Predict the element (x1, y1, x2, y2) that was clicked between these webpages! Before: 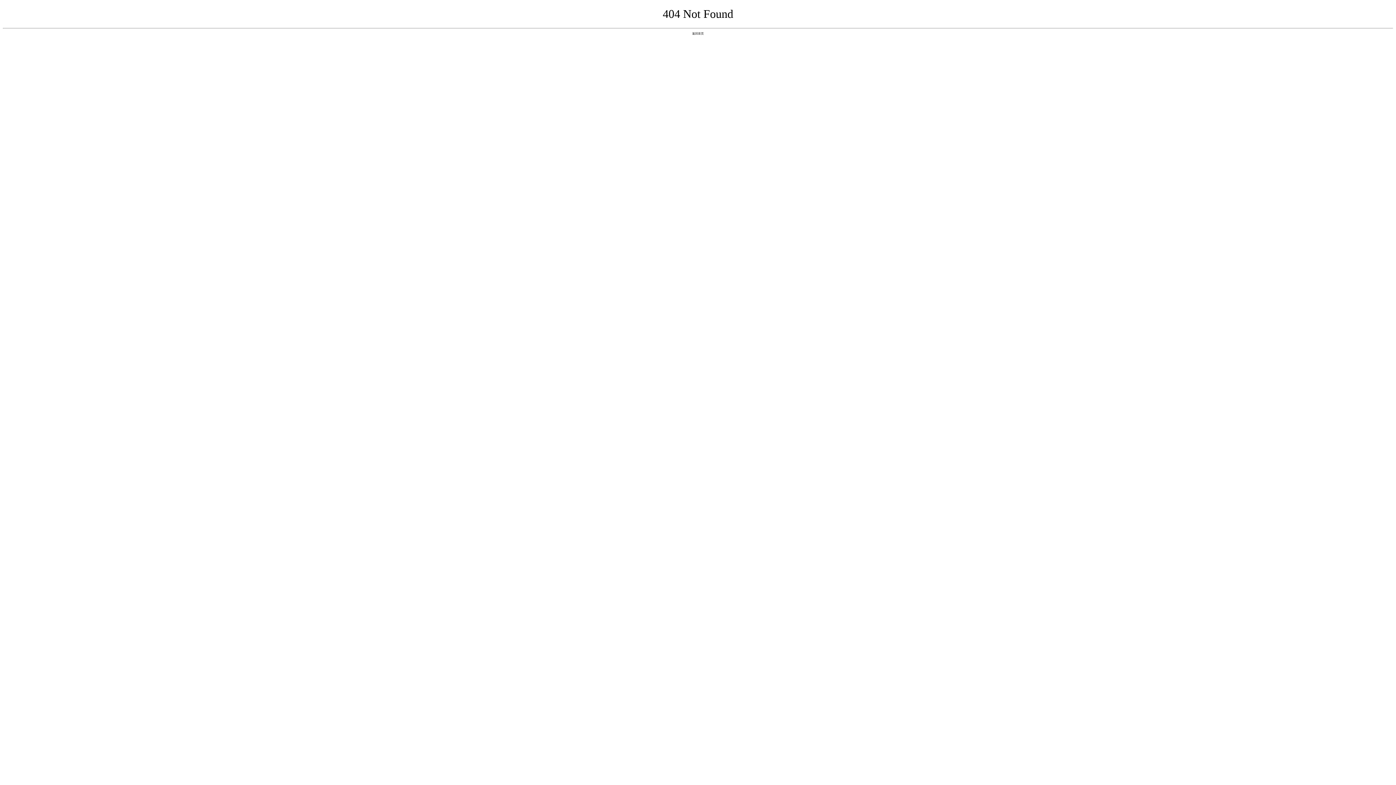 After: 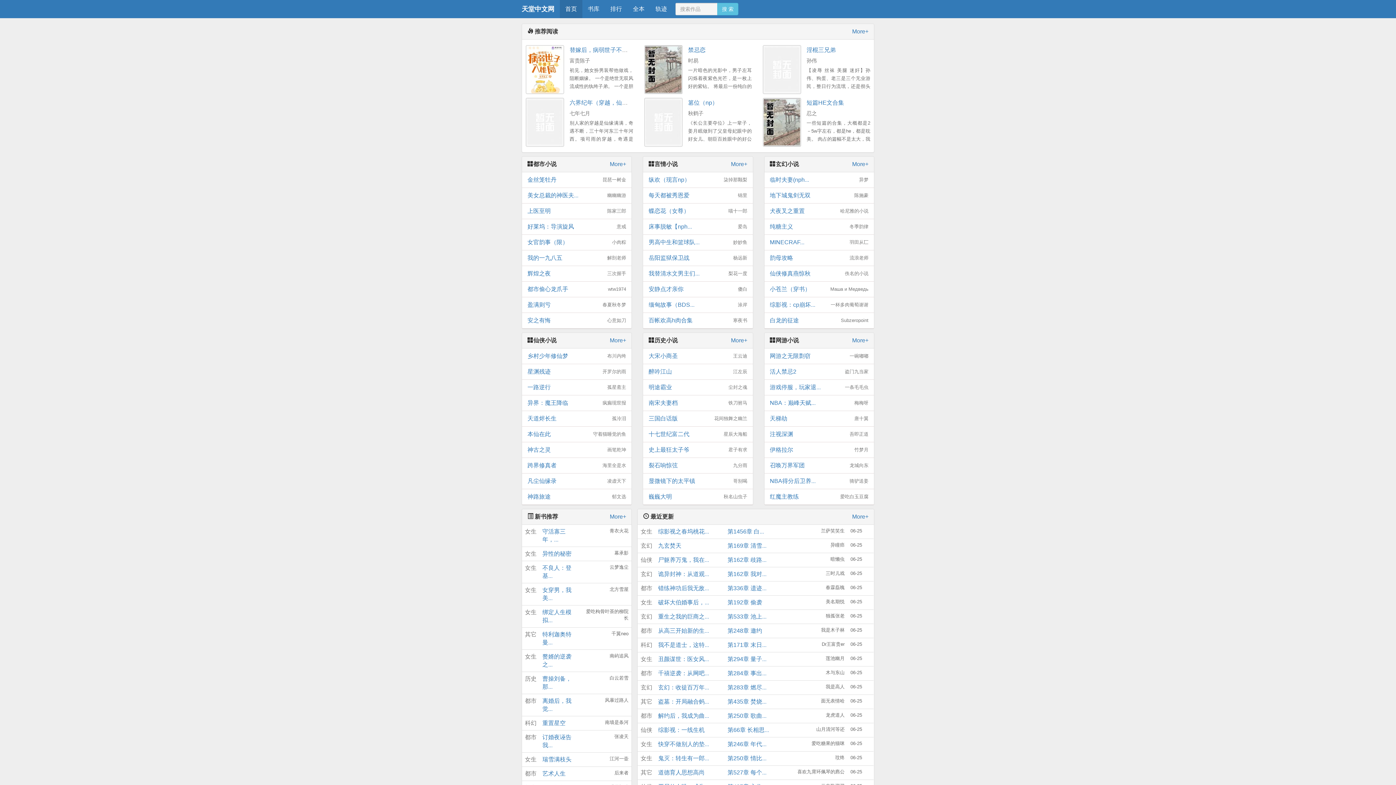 Action: bbox: (692, 31, 704, 35) label: 返回首页